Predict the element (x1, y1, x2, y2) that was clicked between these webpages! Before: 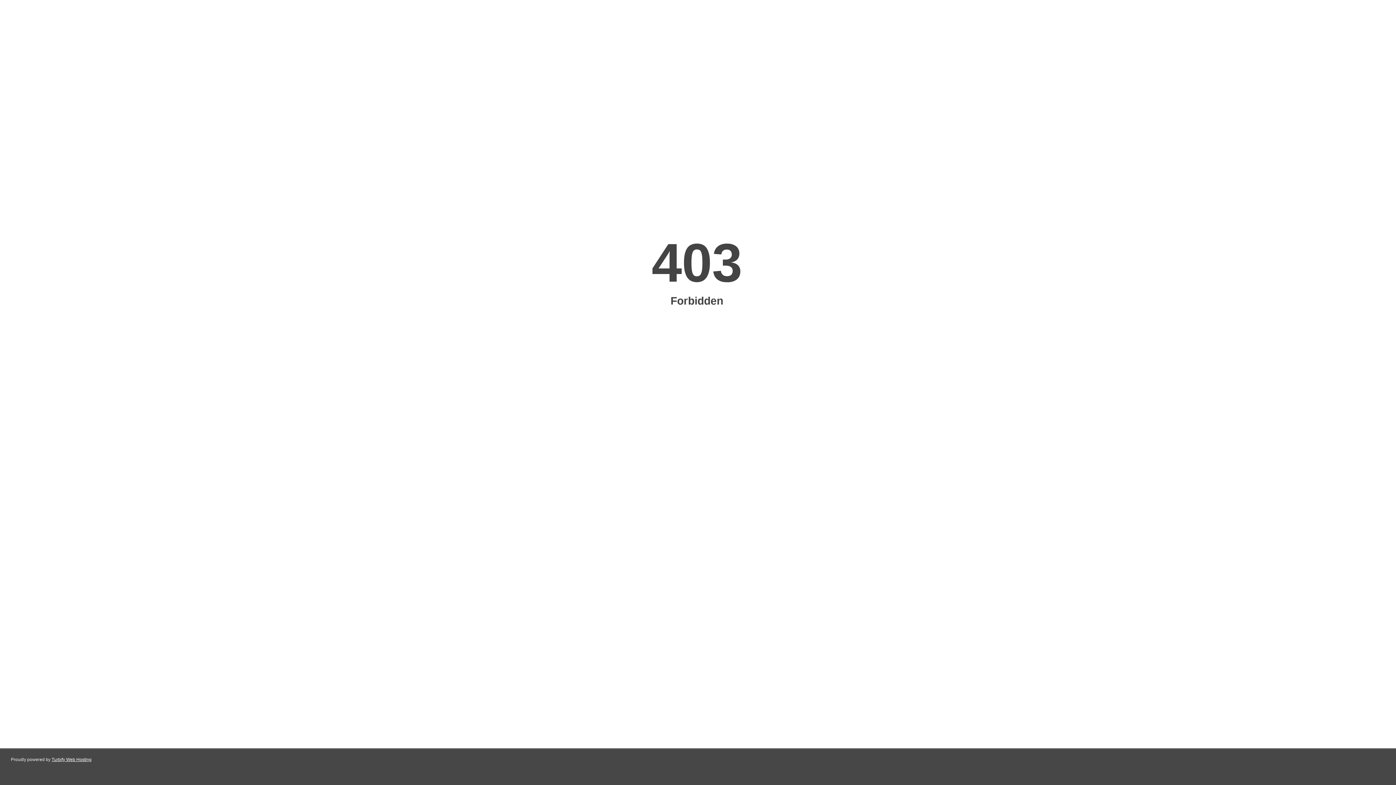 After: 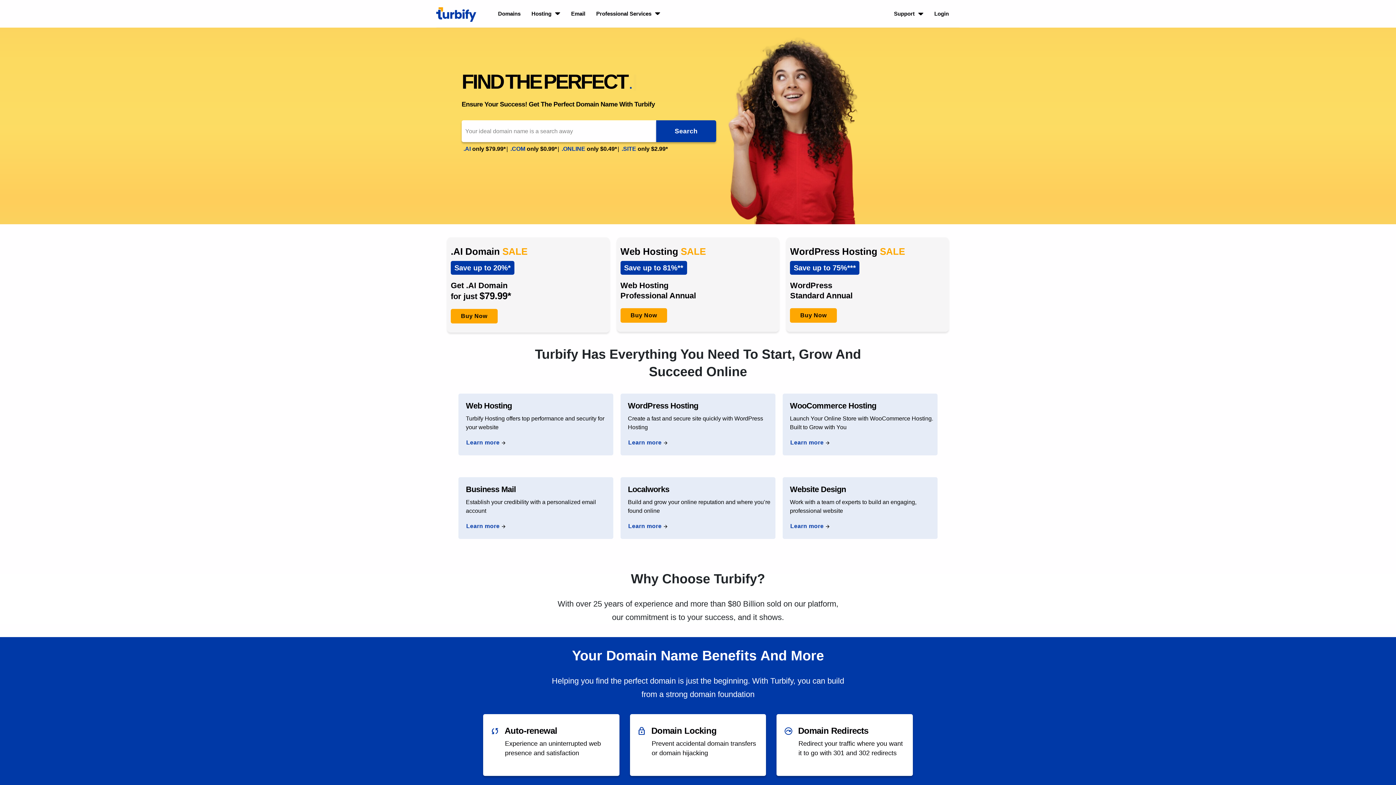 Action: bbox: (51, 757, 91, 762) label: Turbify Web Hosting